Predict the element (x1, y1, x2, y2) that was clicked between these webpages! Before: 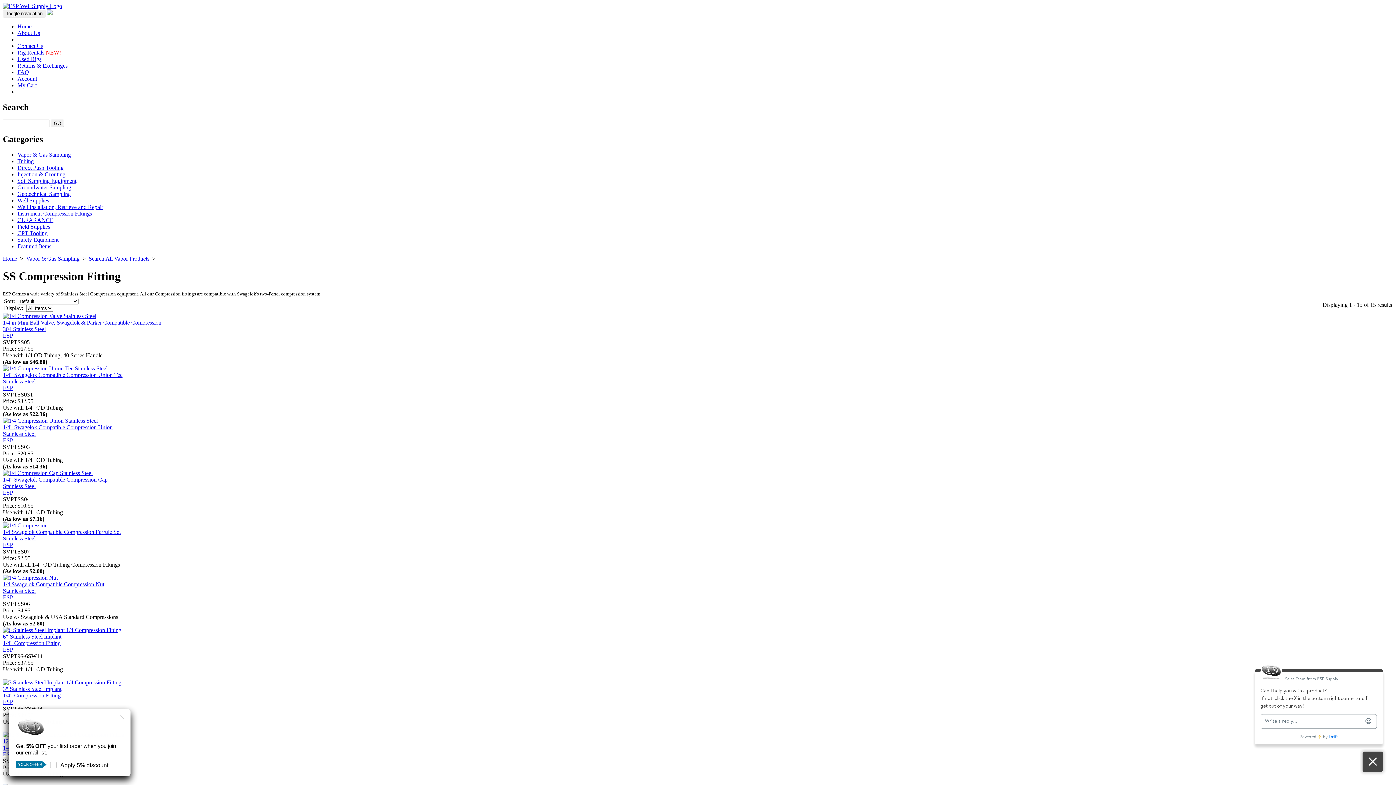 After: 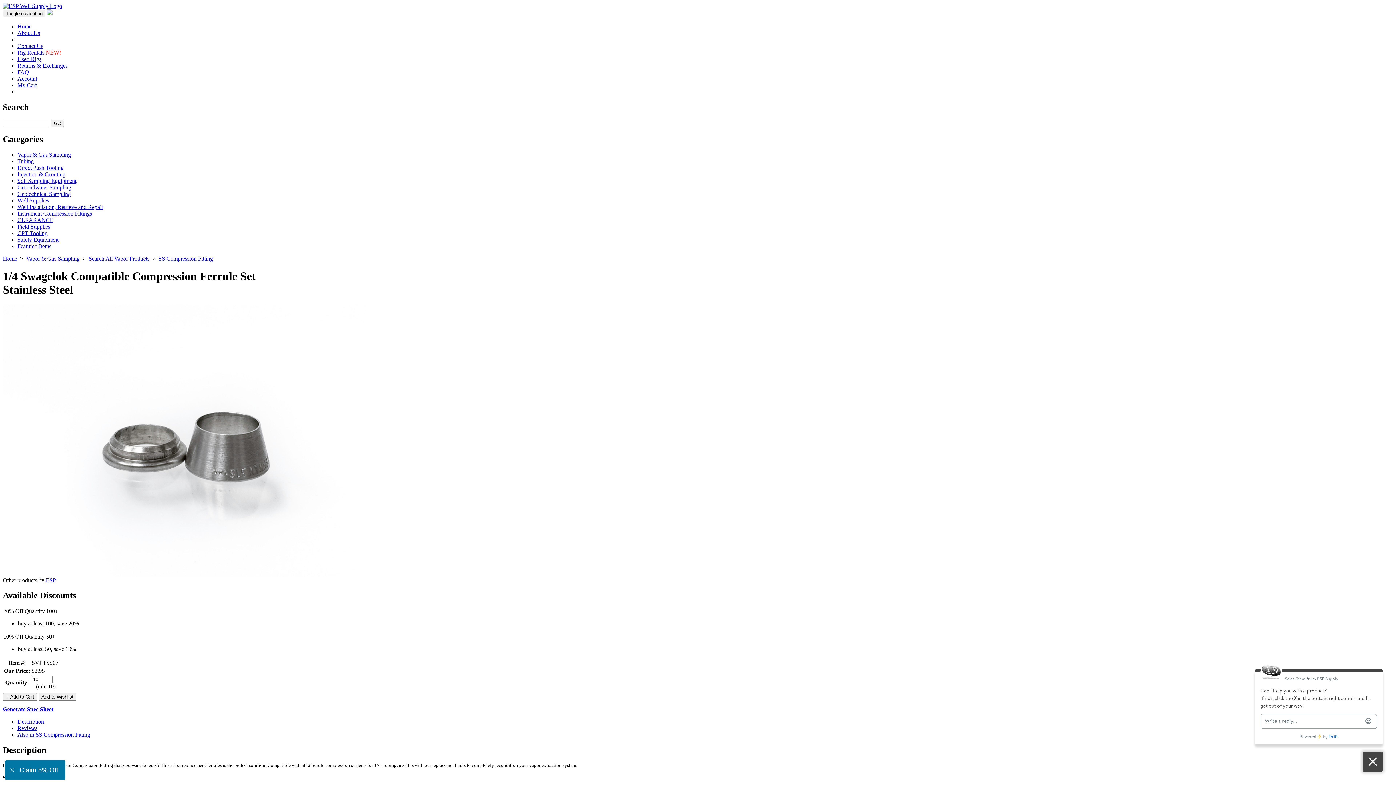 Action: bbox: (2, 522, 47, 528)